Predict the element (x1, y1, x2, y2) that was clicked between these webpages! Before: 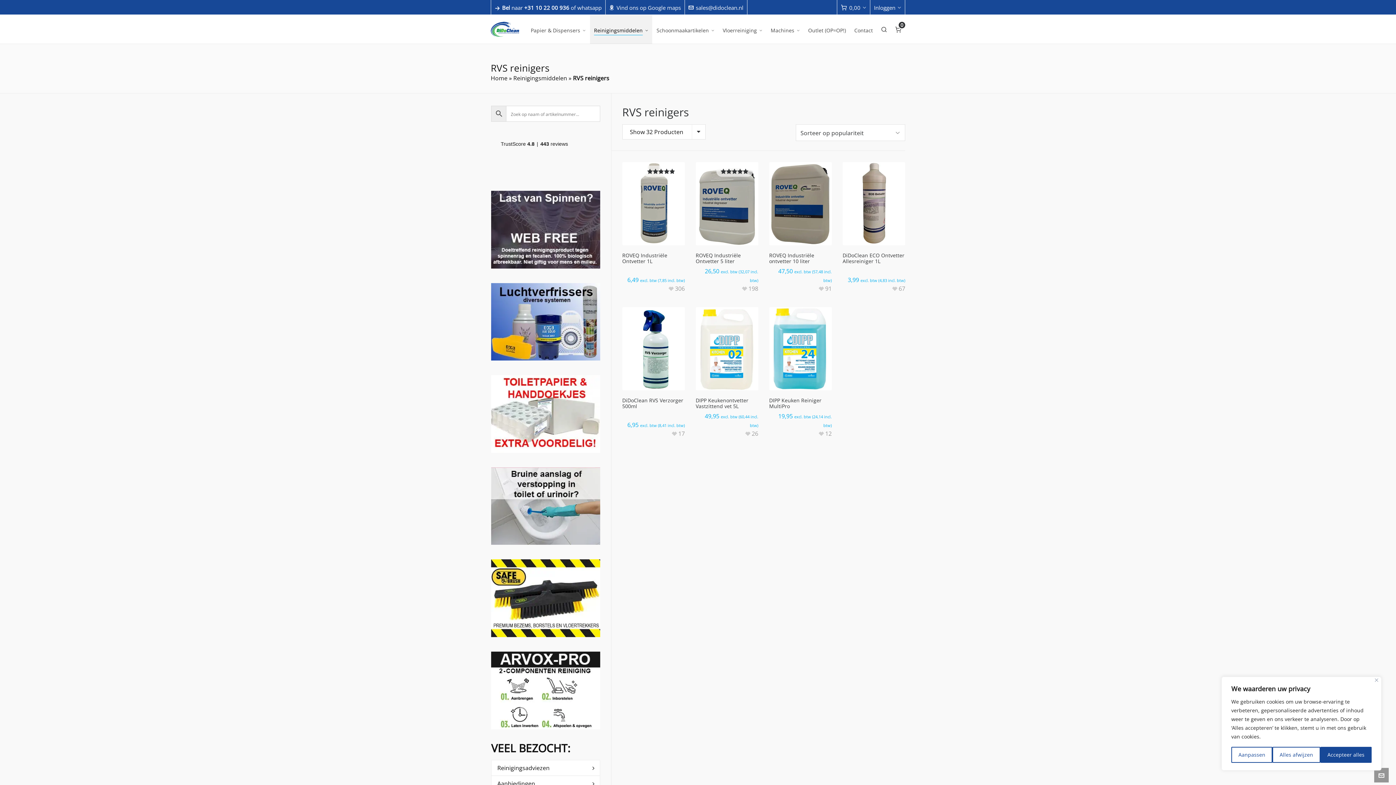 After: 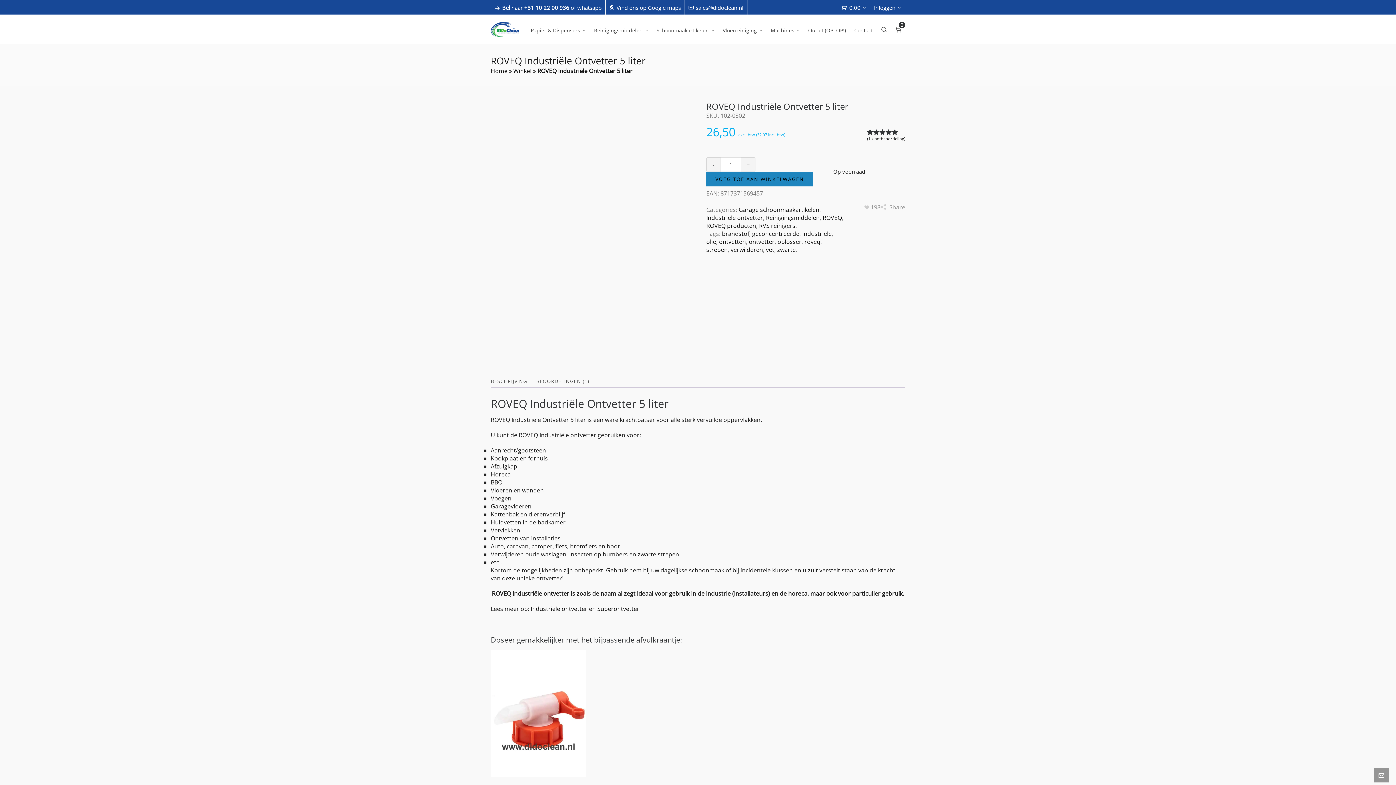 Action: bbox: (695, 162, 758, 245) label: 5.00 out of 5